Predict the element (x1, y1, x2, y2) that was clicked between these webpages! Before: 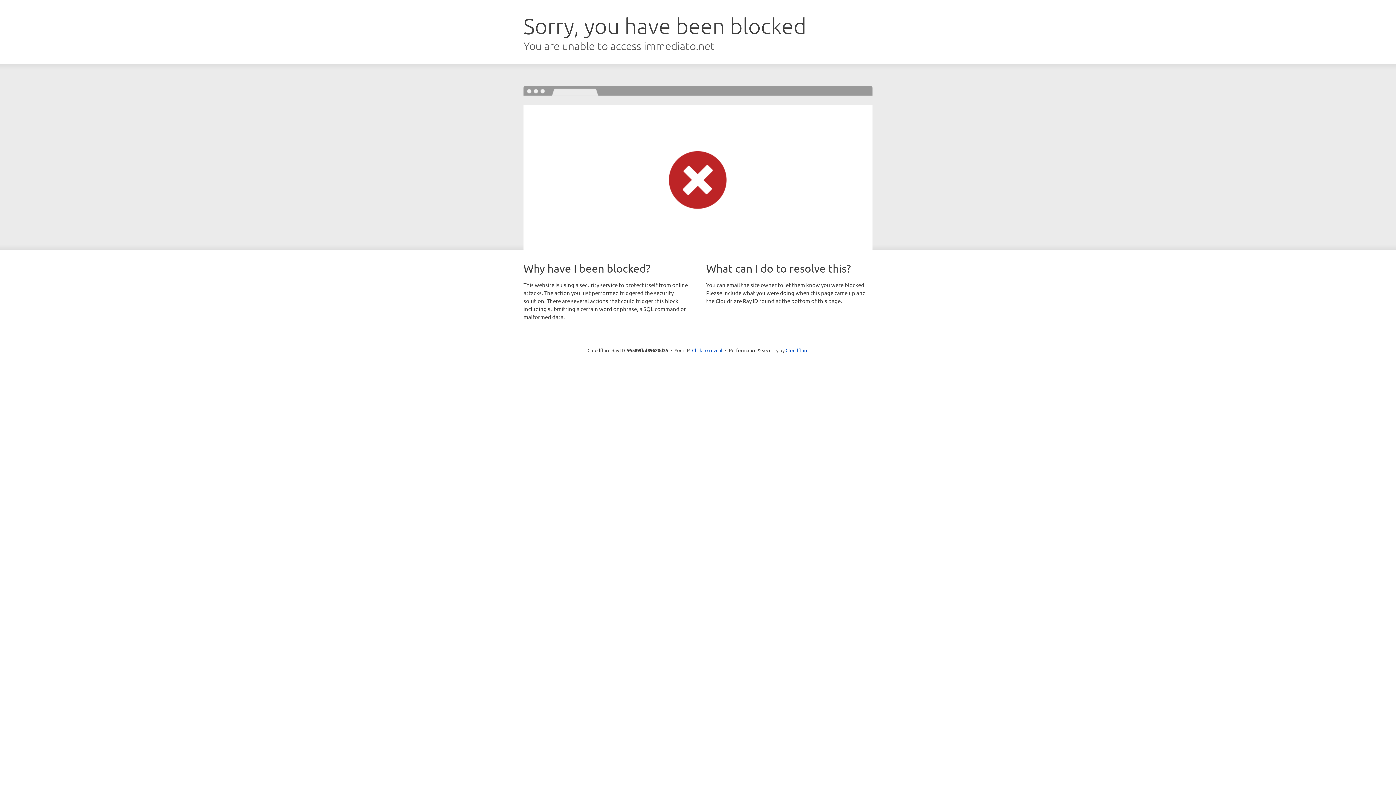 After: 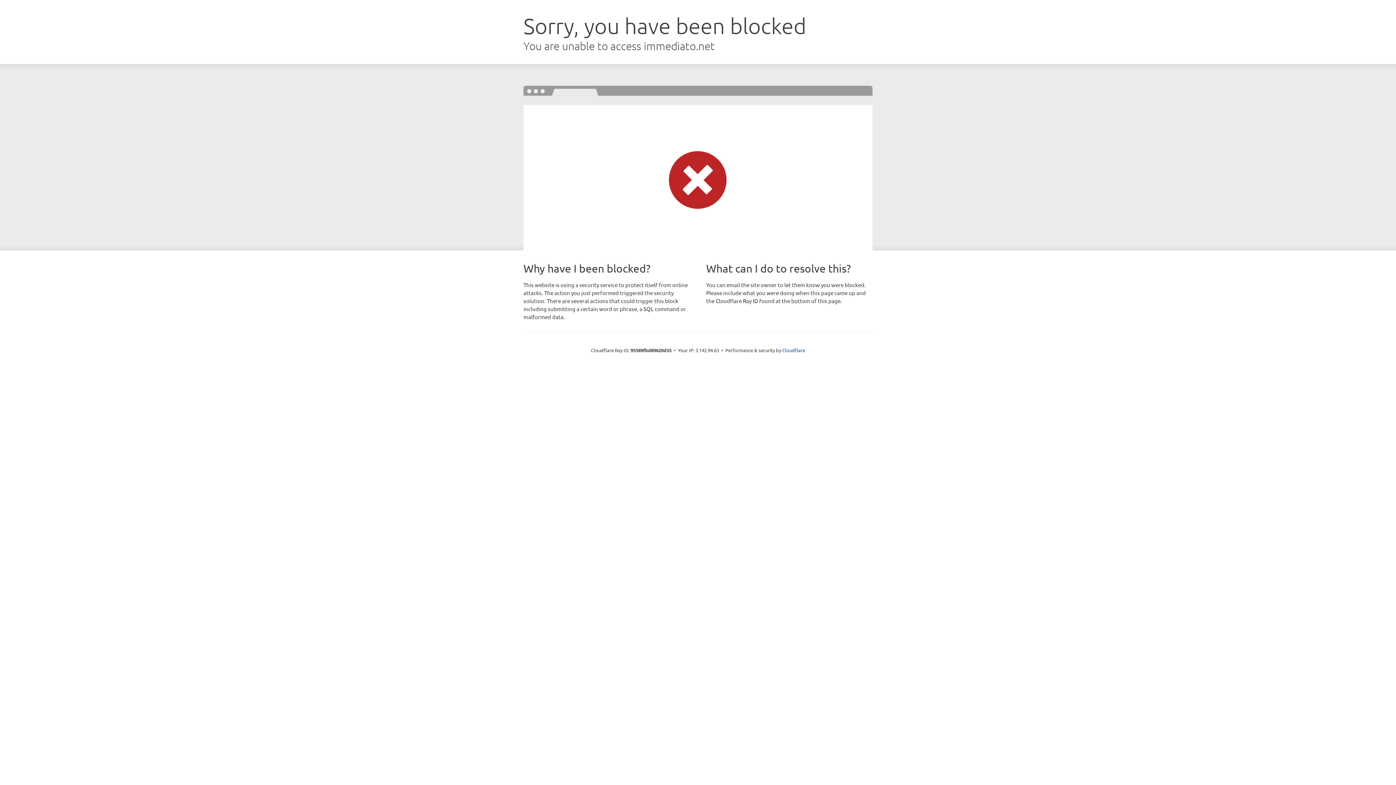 Action: label: Click to reveal bbox: (692, 346, 722, 353)